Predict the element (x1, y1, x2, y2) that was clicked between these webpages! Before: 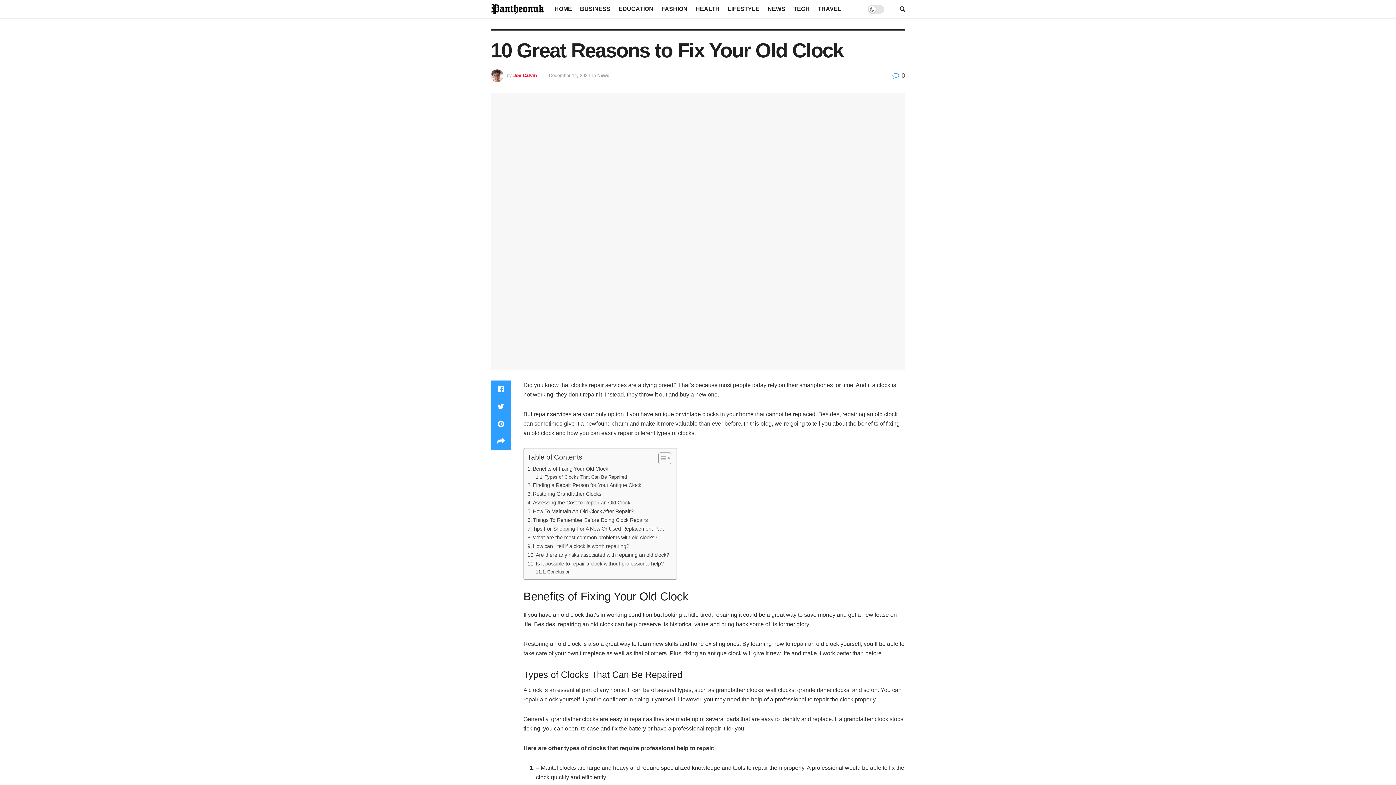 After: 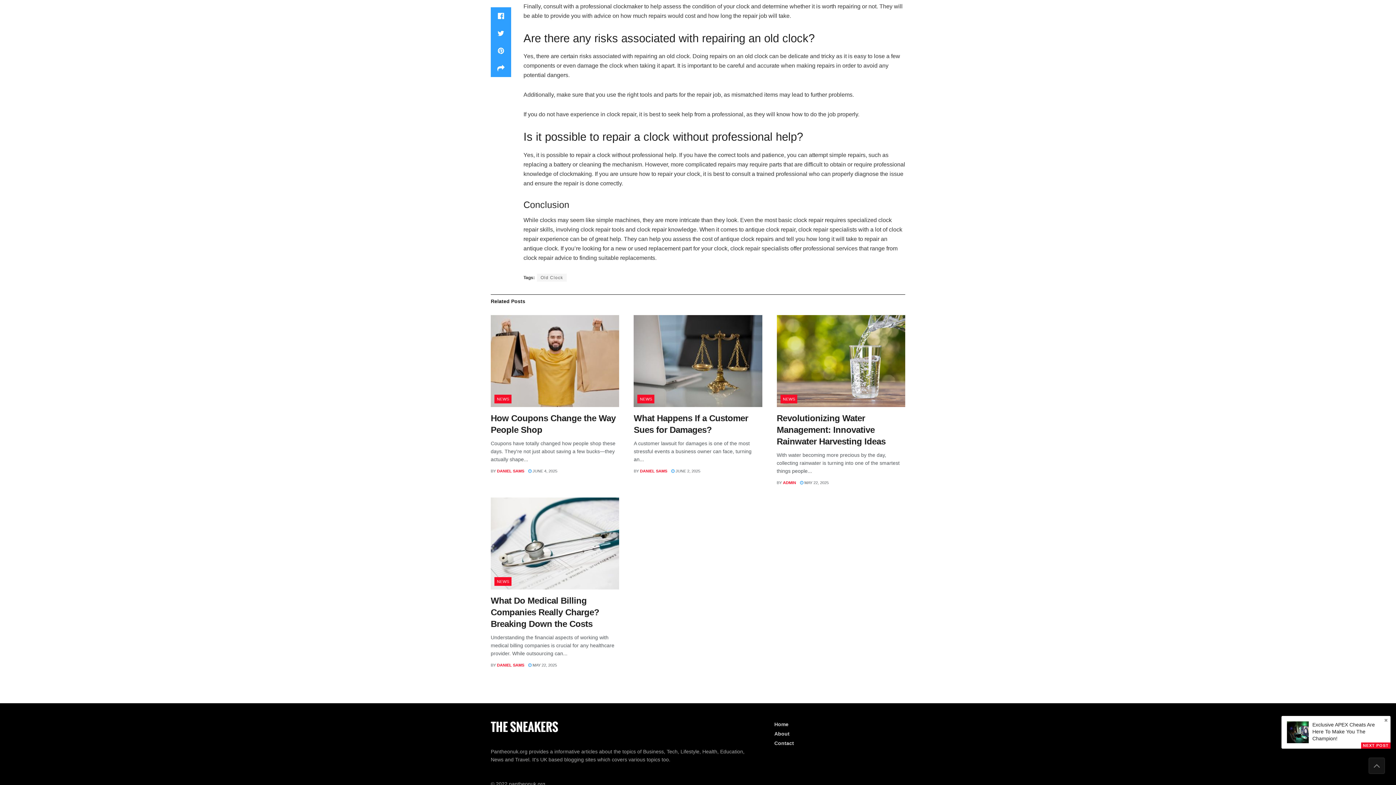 Action: bbox: (527, 551, 669, 559) label: Are there any risks associated with repairing an old clock?